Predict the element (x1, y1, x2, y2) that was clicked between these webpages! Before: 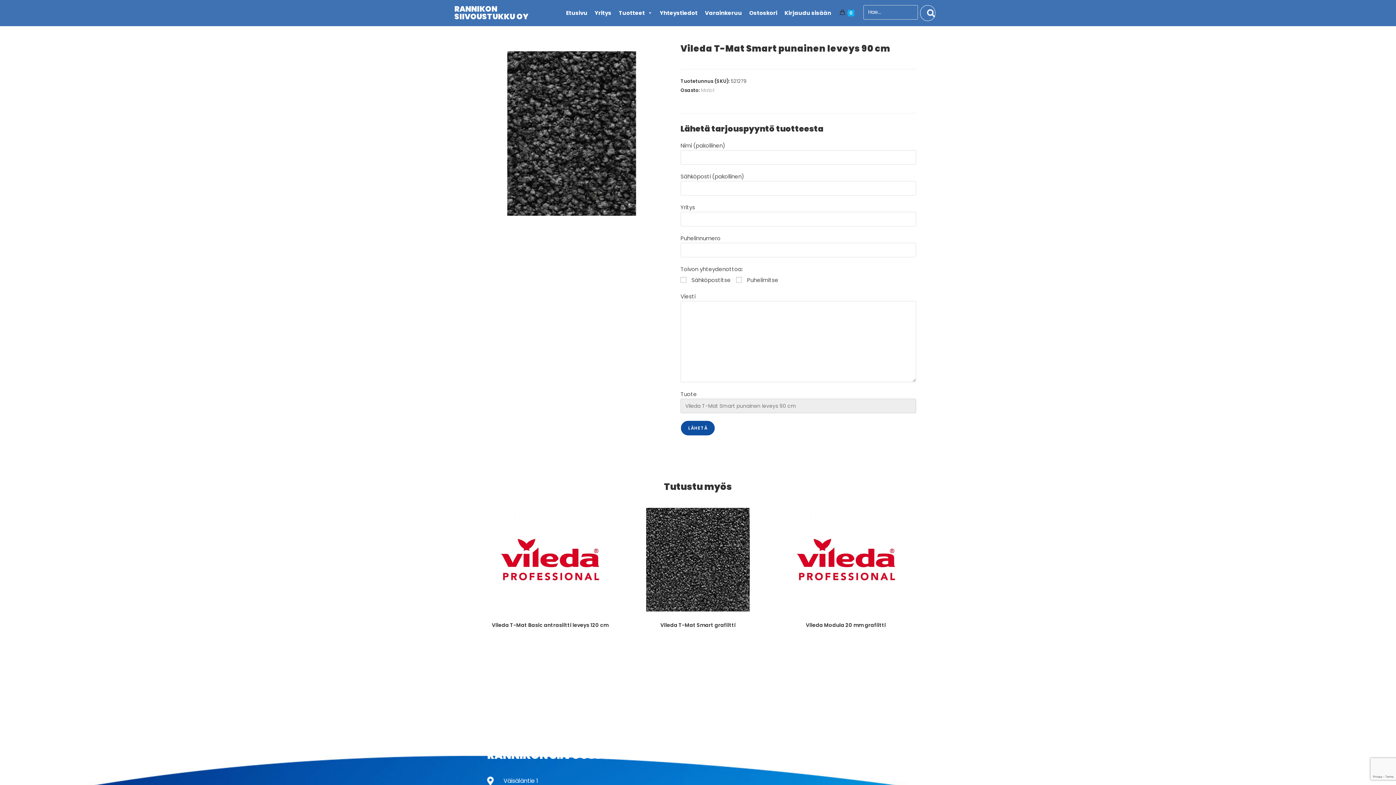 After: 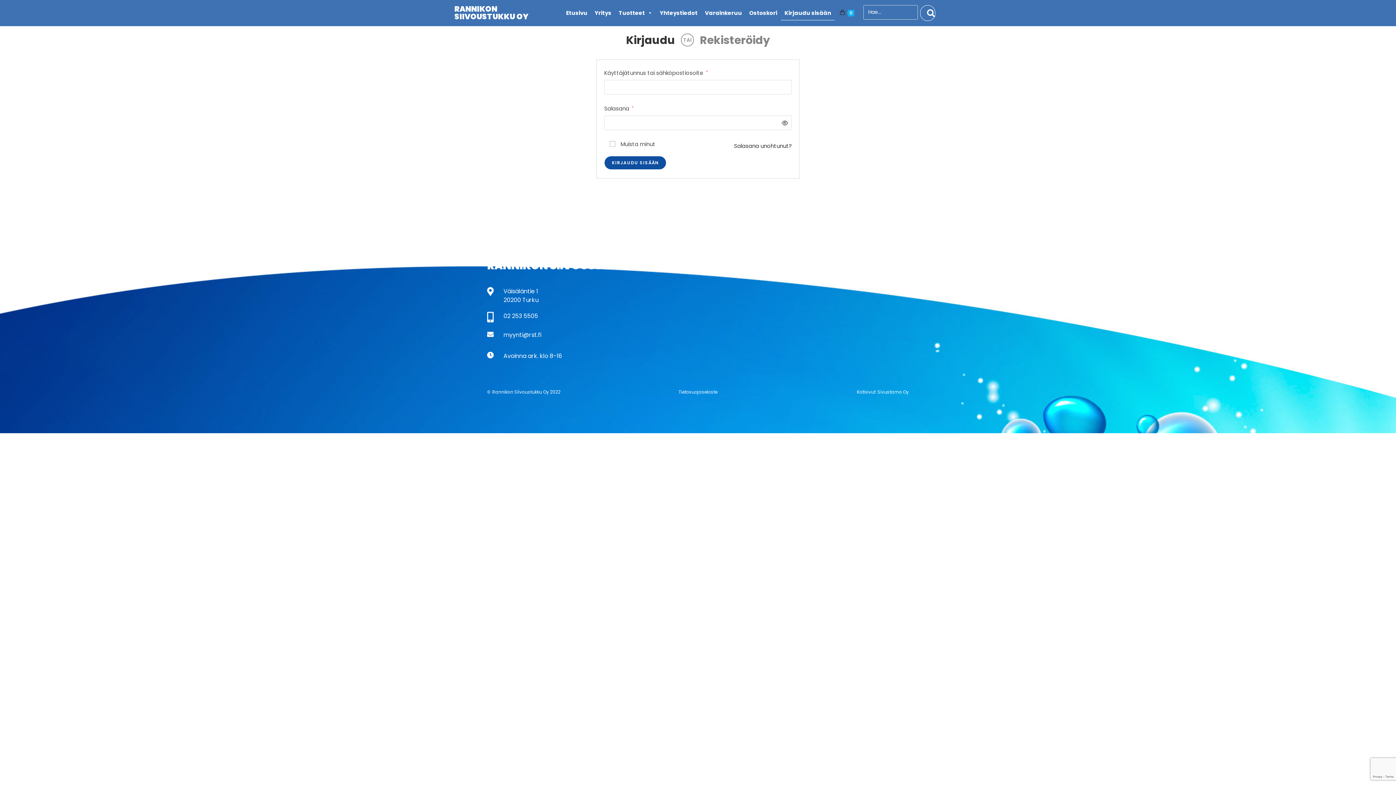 Action: label: Kirjaudu sisään bbox: (781, 5, 834, 20)